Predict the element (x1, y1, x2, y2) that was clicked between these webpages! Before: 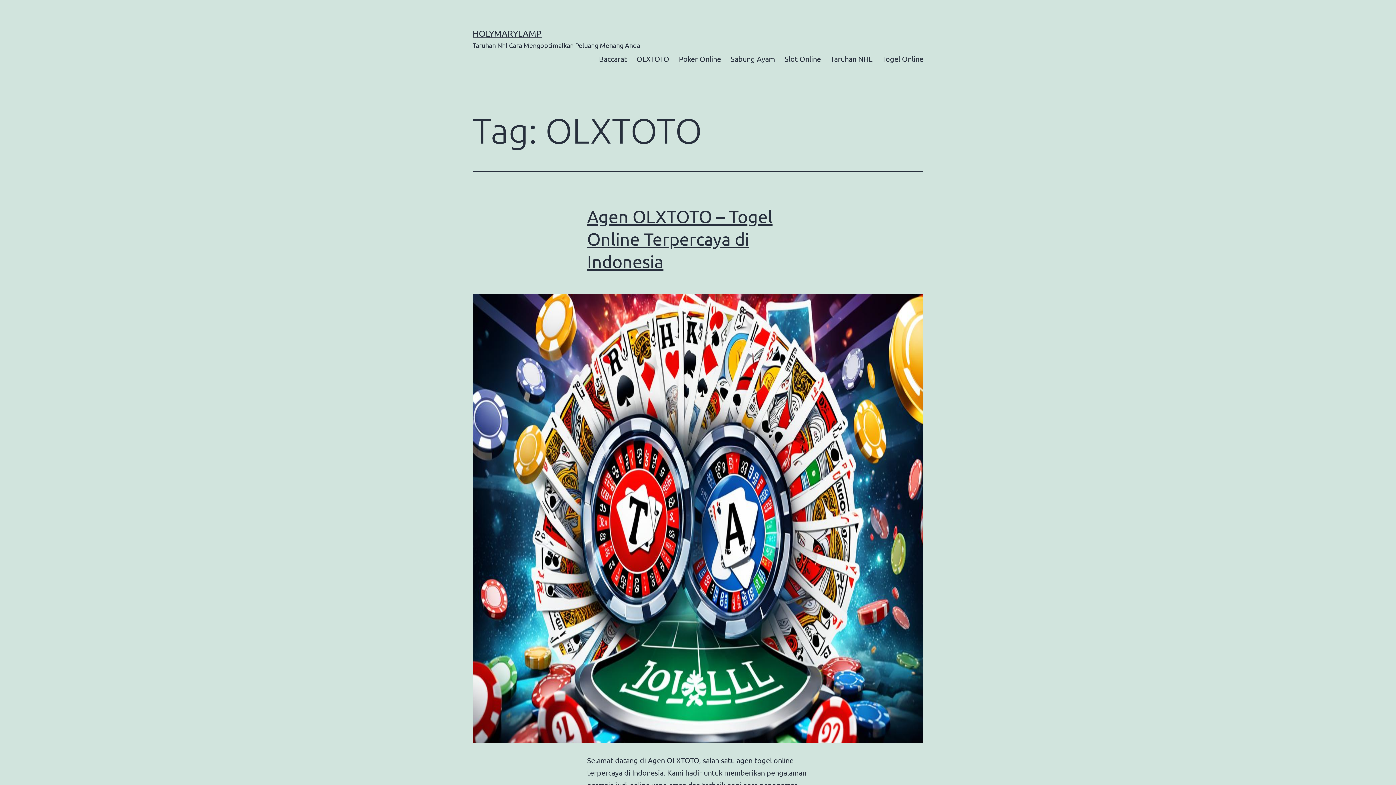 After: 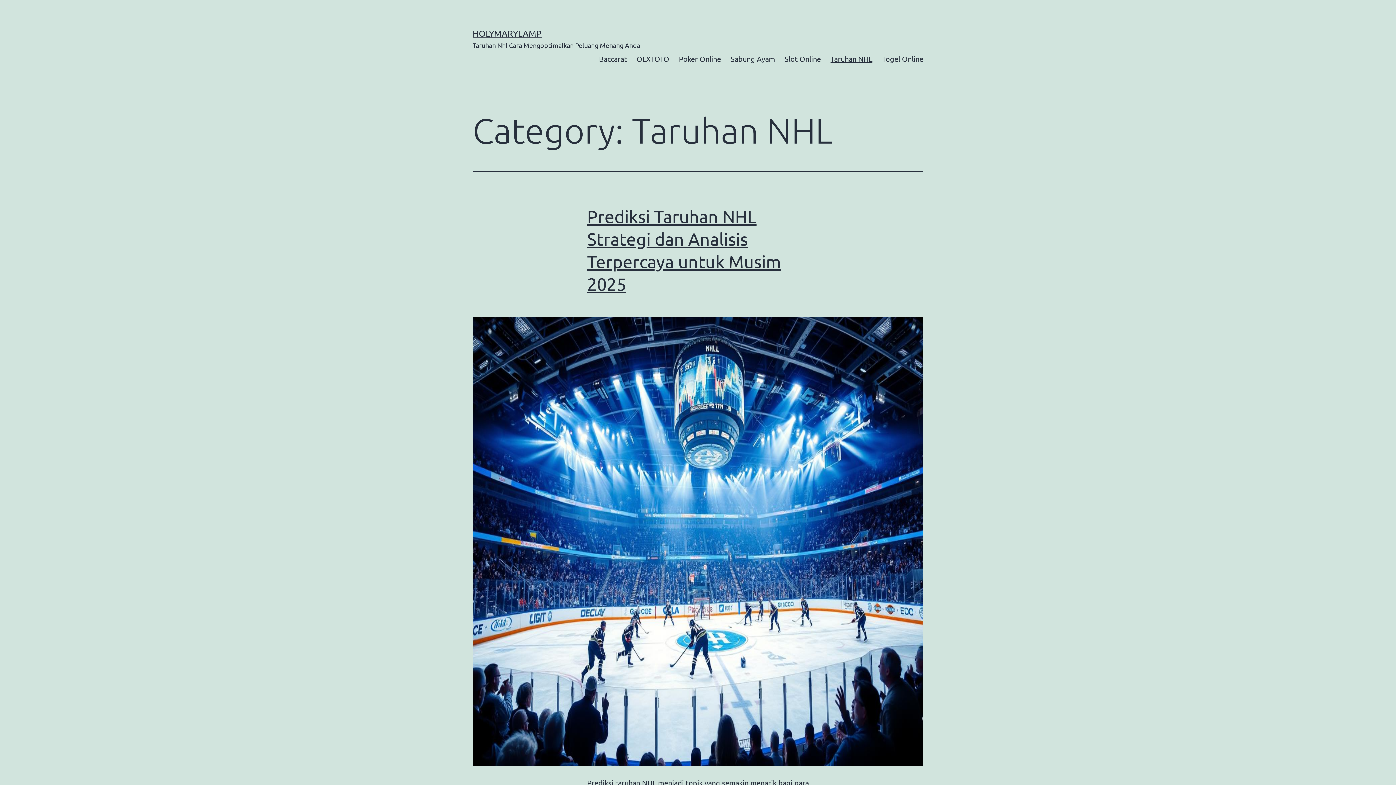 Action: bbox: (825, 49, 877, 67) label: Taruhan NHL